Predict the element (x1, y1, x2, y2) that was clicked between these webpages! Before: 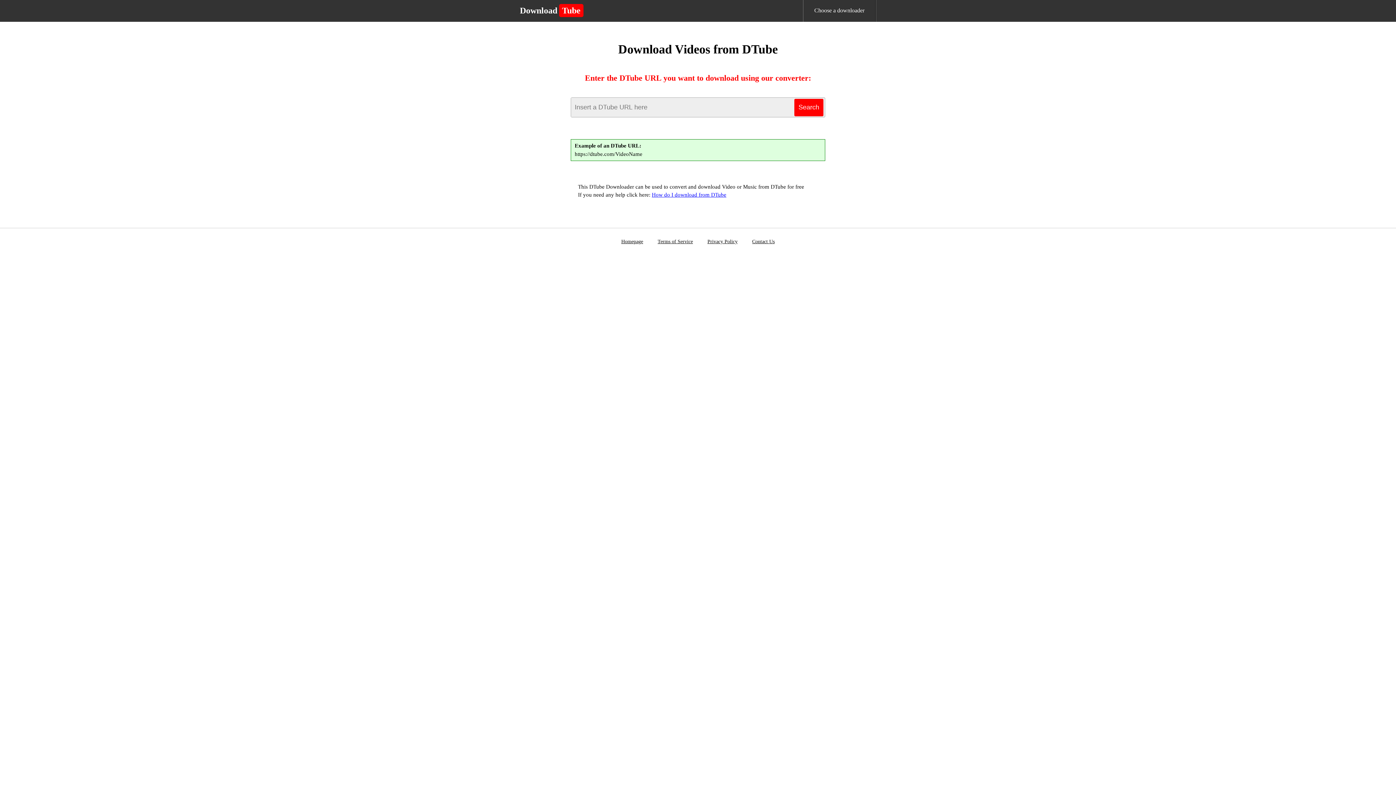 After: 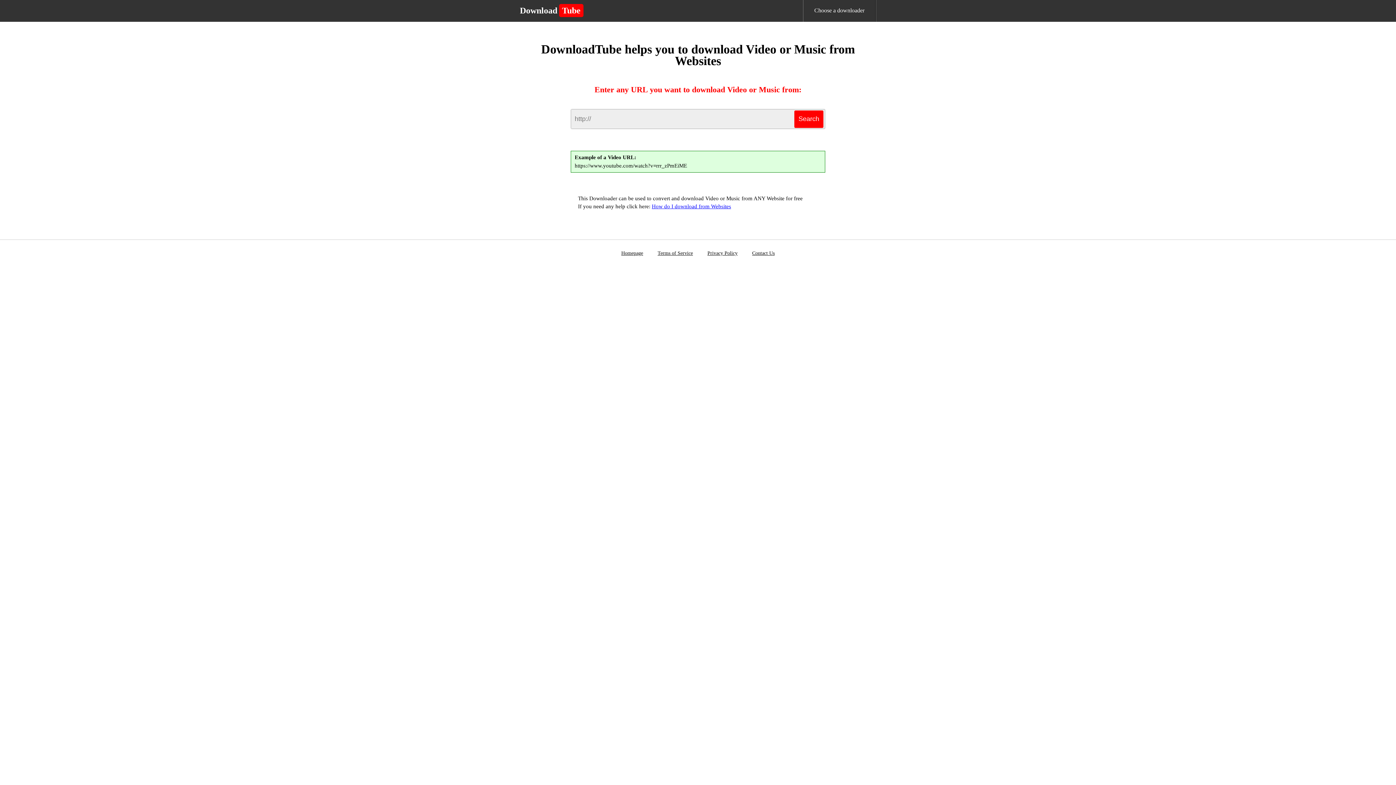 Action: label: Homepage bbox: (621, 238, 643, 244)